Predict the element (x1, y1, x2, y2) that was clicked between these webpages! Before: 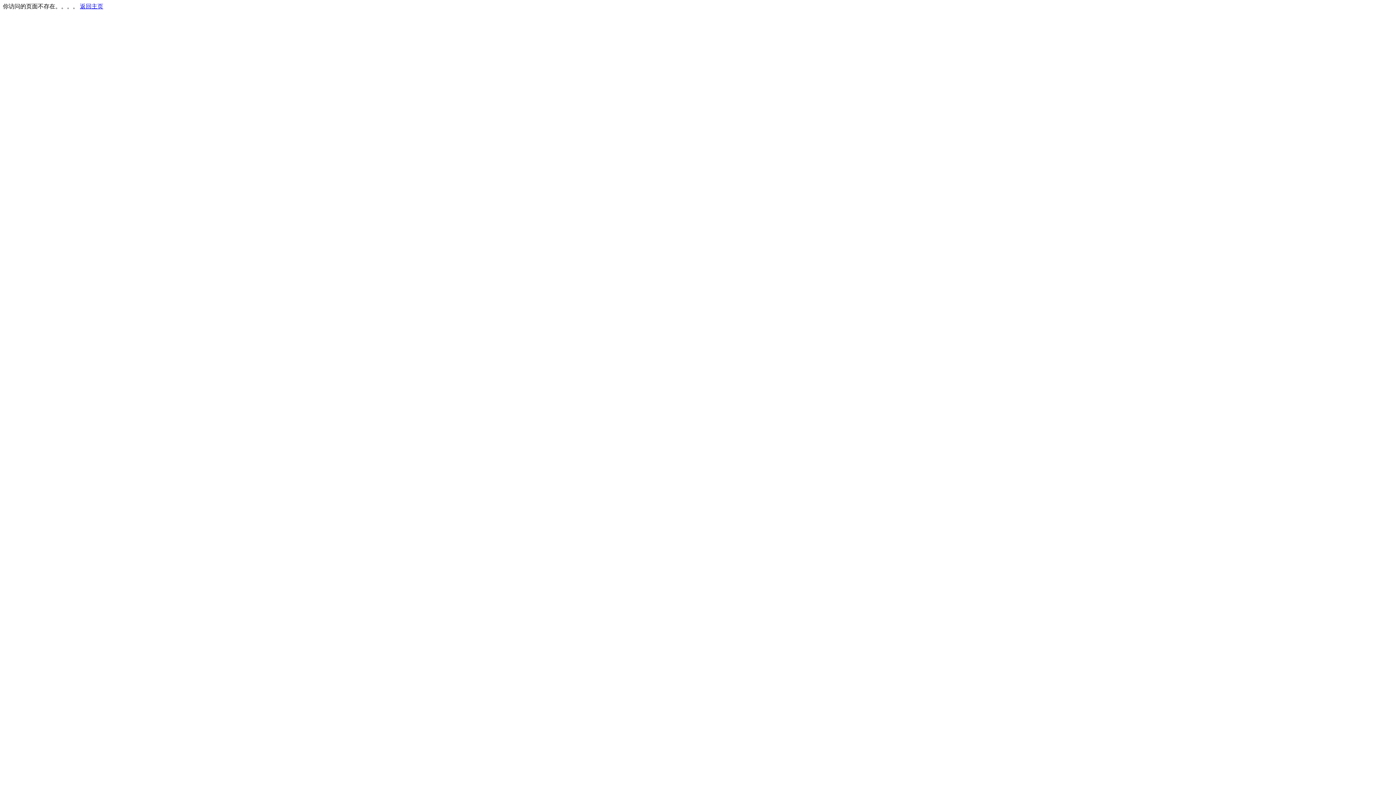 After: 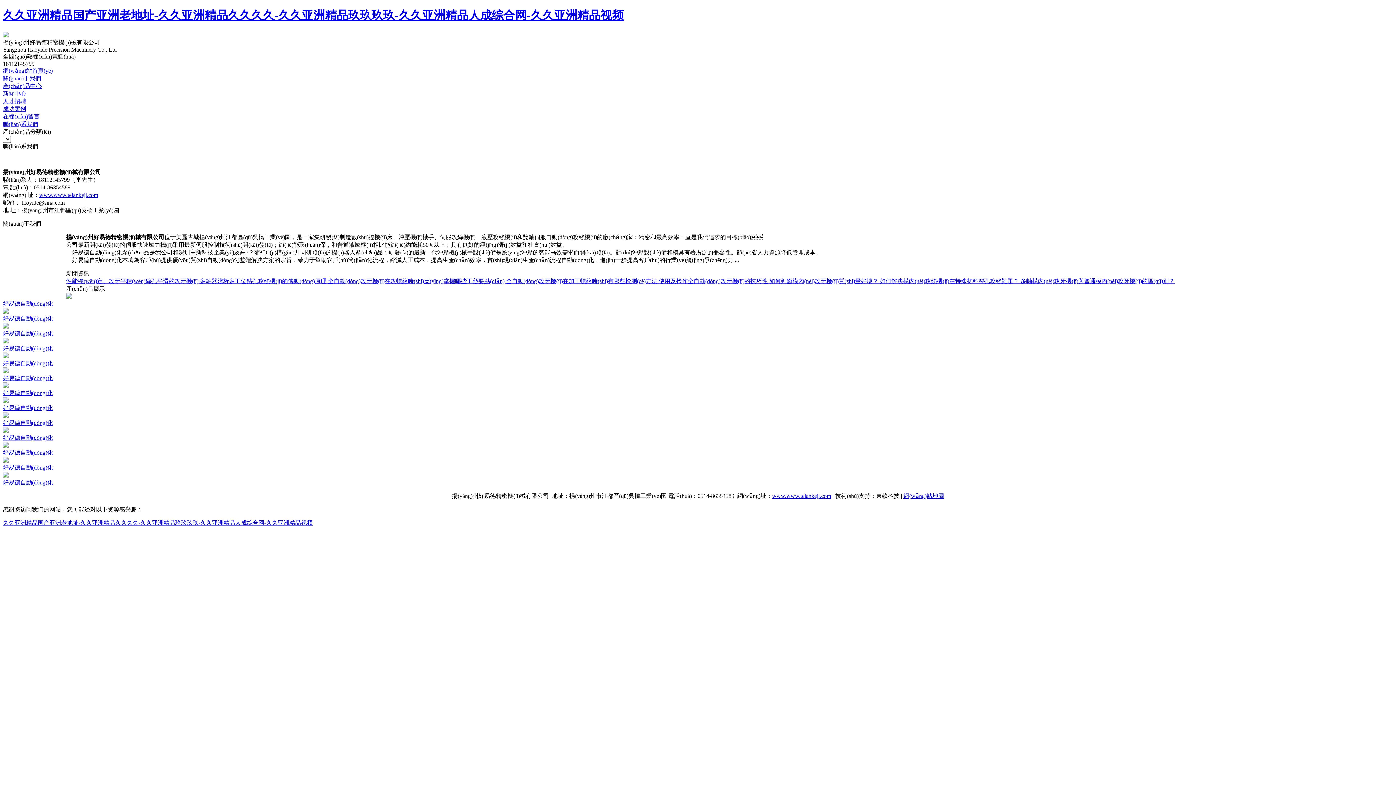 Action: bbox: (80, 3, 103, 9) label: 返回主页